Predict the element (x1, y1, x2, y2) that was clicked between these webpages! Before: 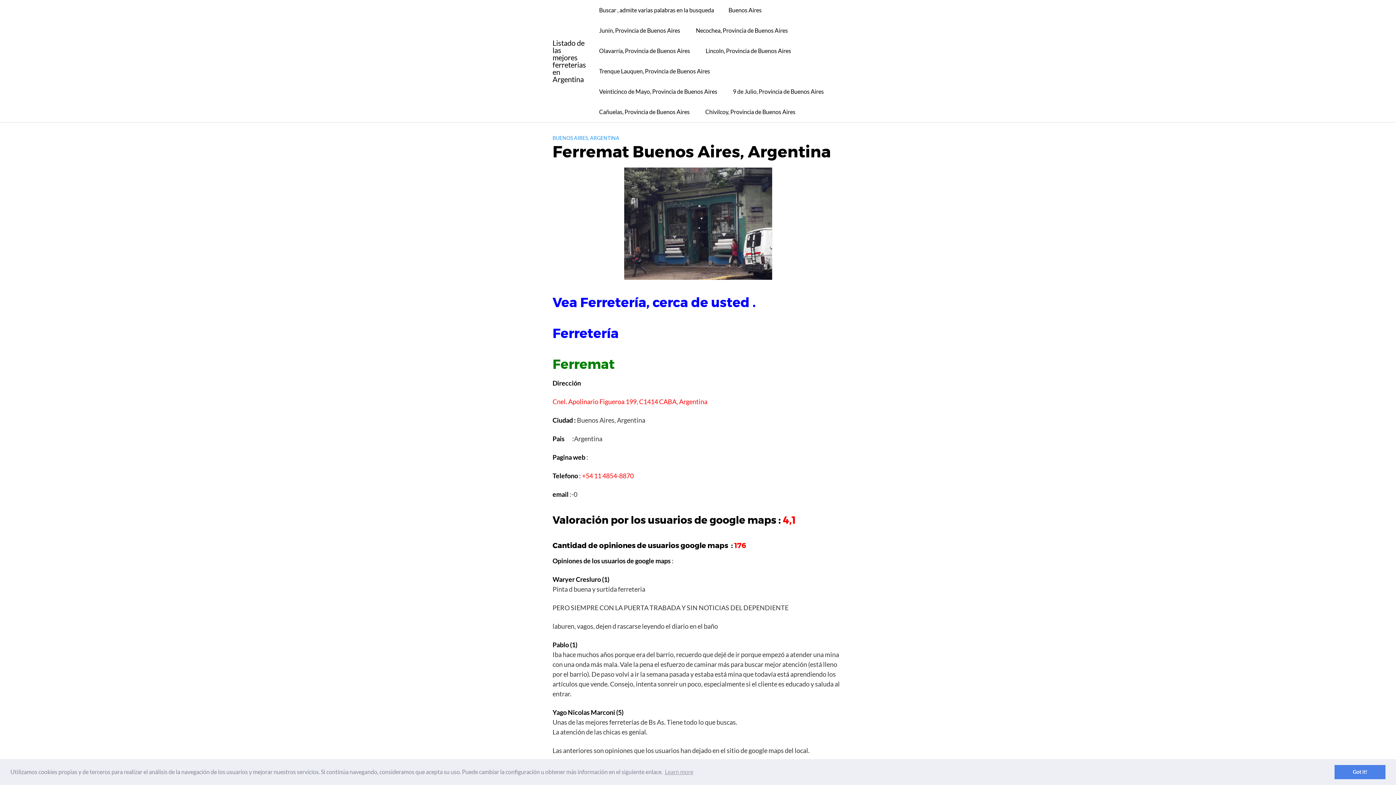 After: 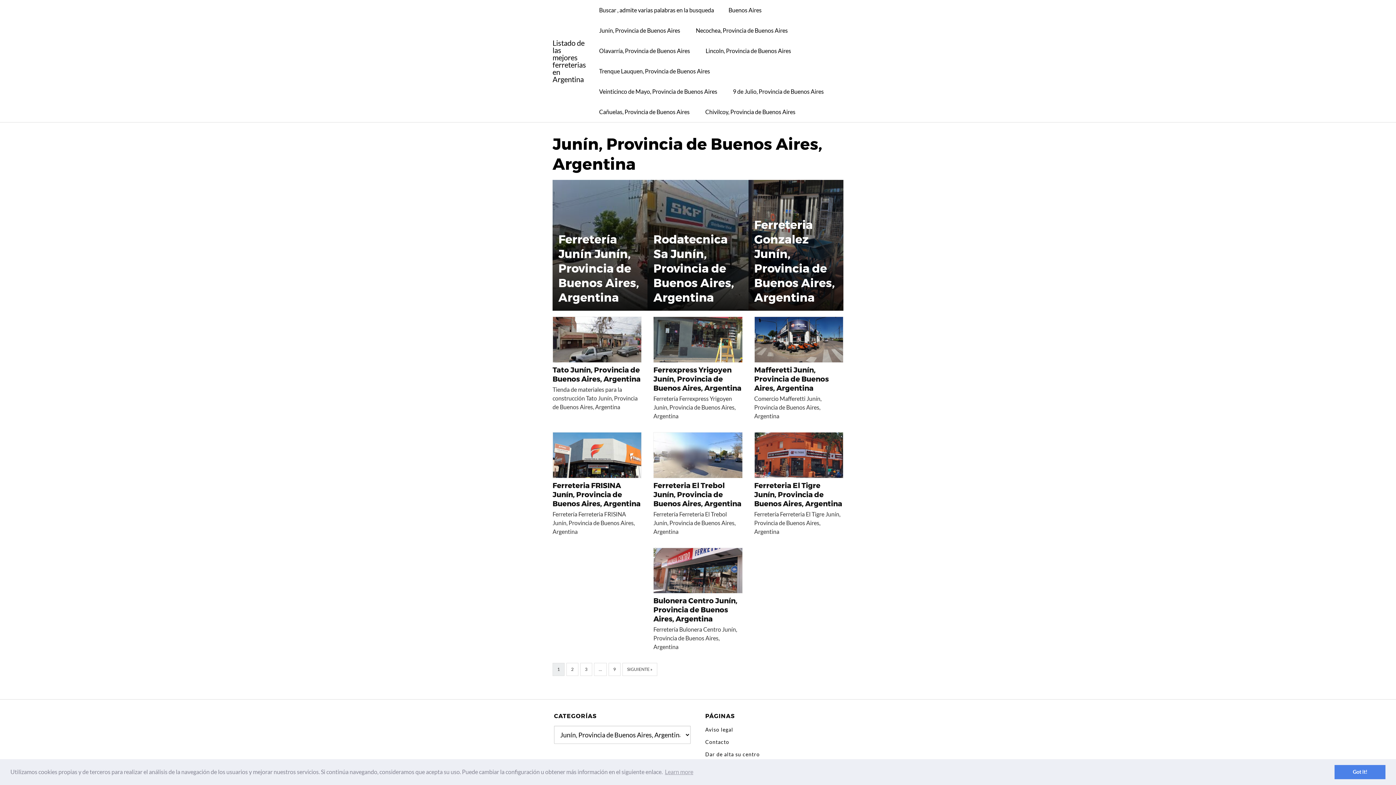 Action: bbox: (592, 20, 687, 40) label: Junín, Provincia de Buenos Aires